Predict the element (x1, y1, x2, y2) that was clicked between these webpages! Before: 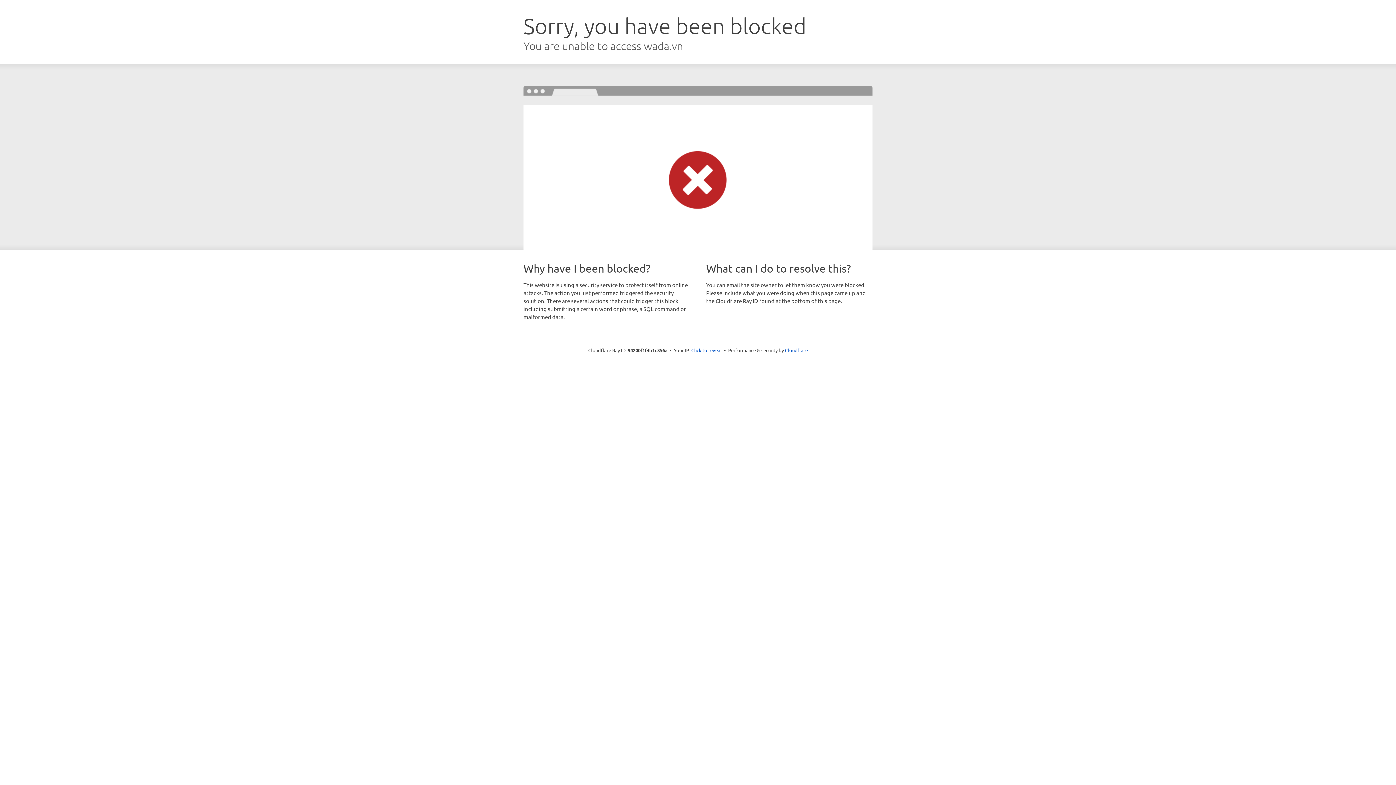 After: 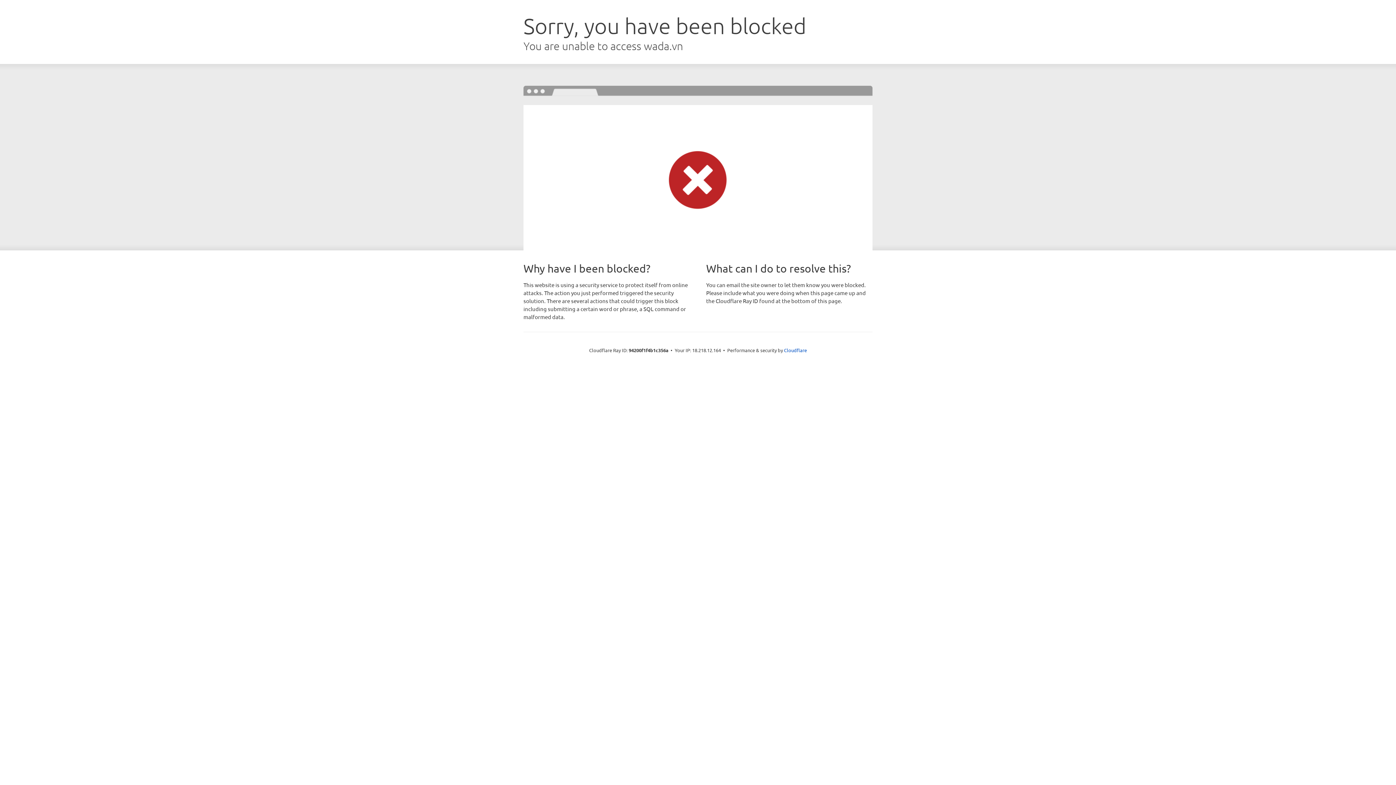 Action: label: Click to reveal bbox: (691, 346, 722, 353)